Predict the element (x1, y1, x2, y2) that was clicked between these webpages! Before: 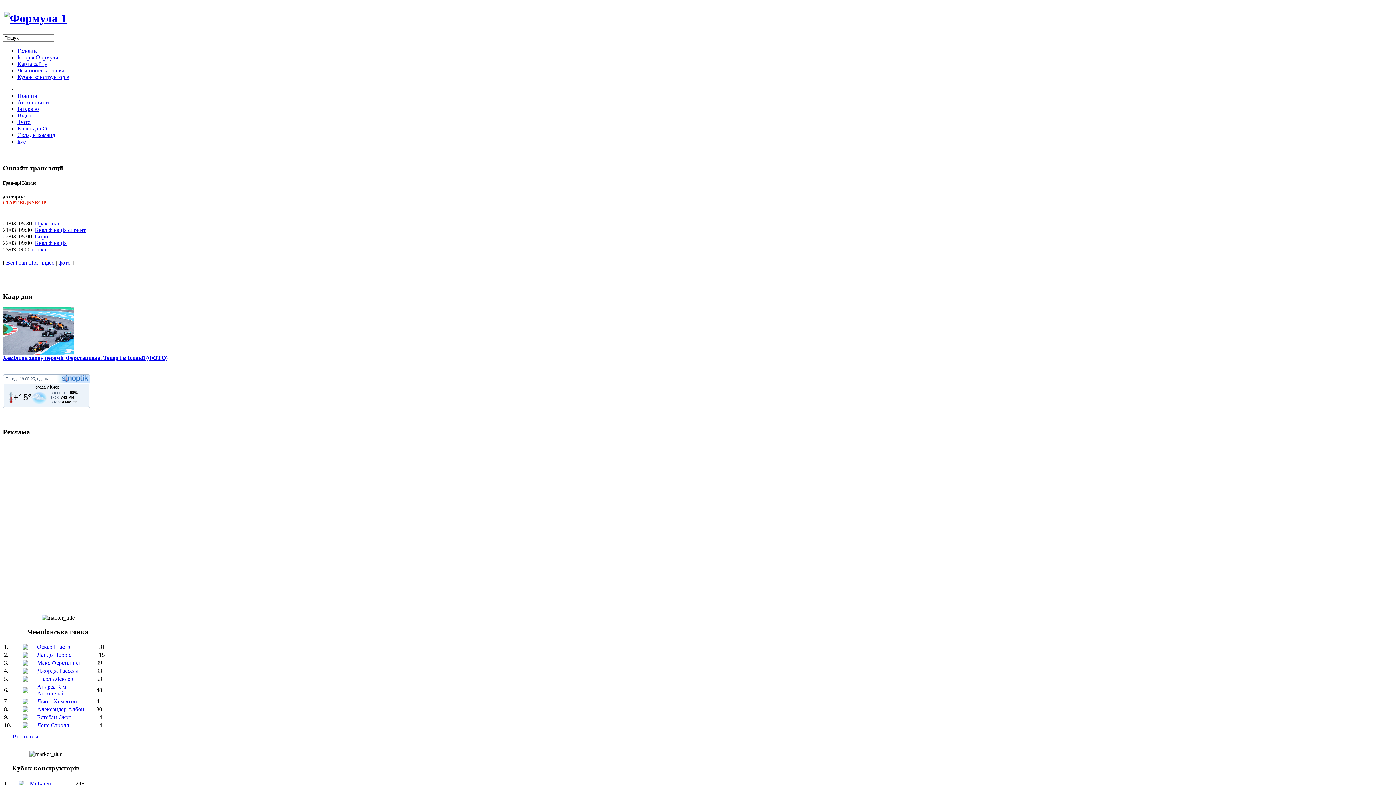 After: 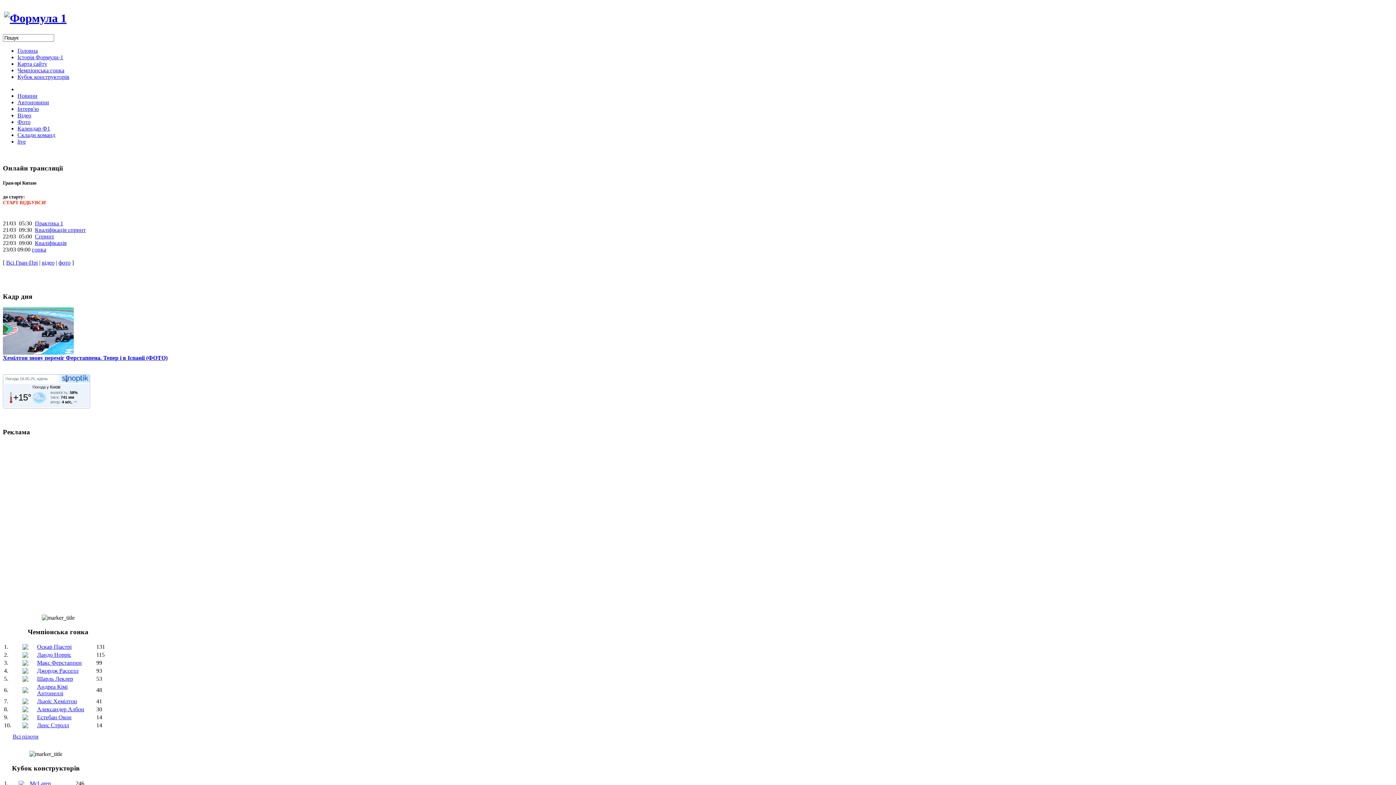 Action: label: Практика 1 bbox: (34, 220, 63, 226)